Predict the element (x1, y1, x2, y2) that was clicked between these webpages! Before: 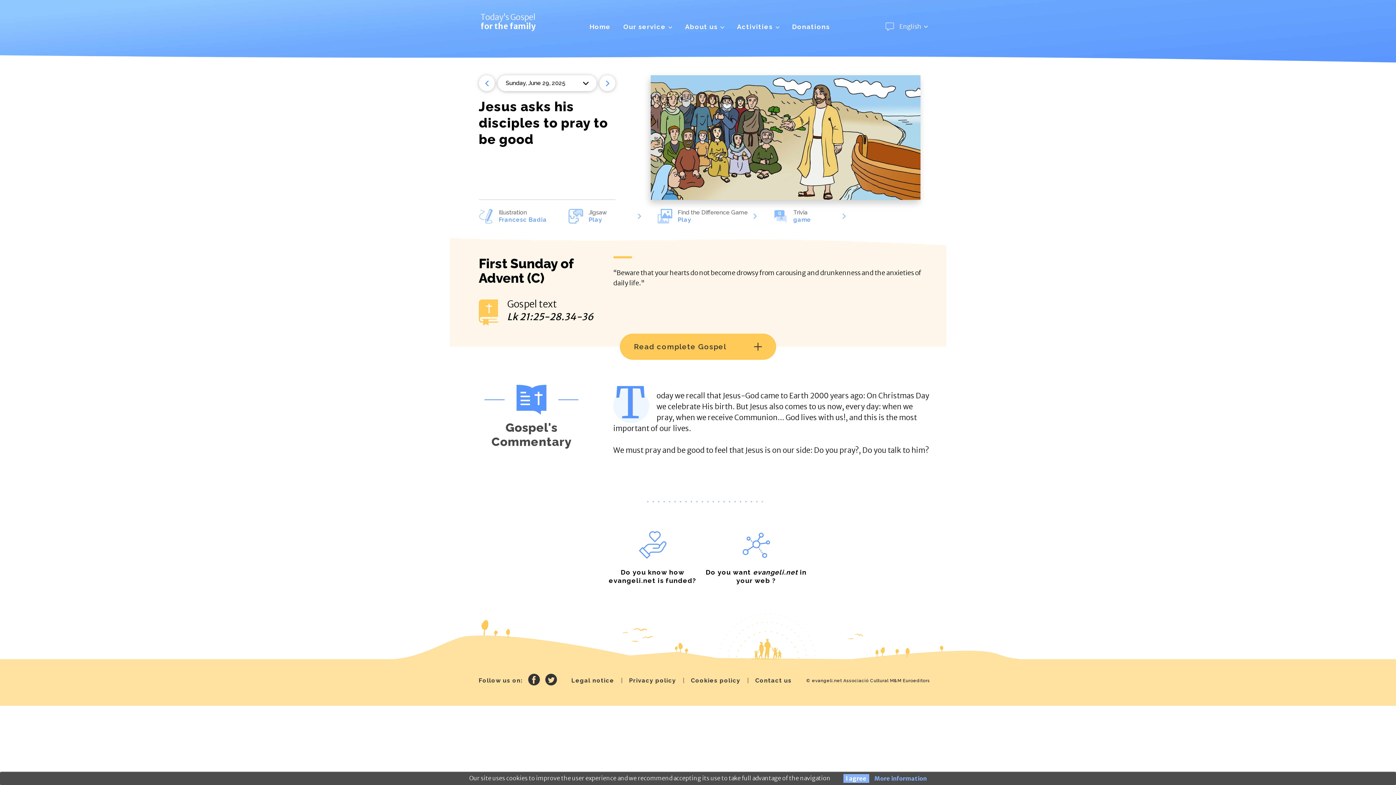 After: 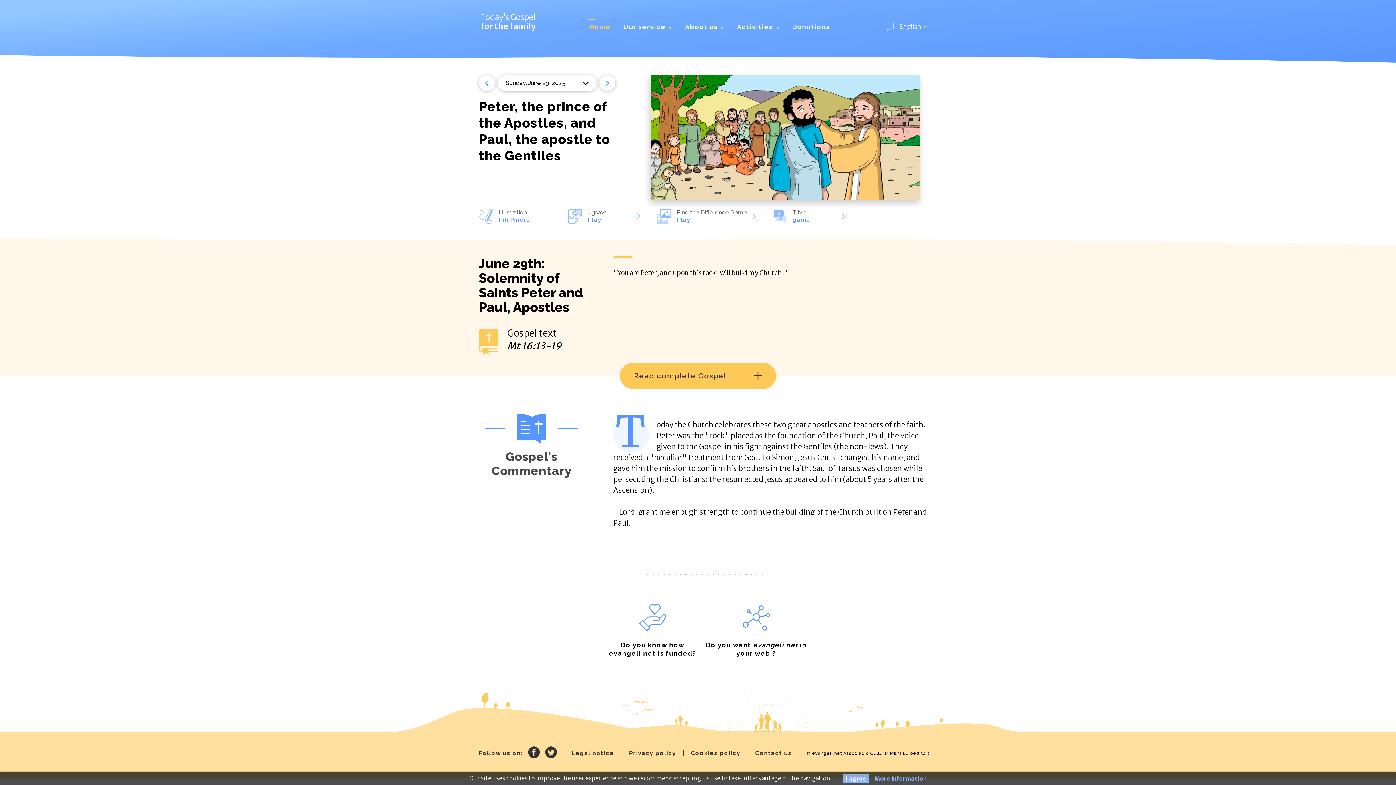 Action: bbox: (583, 21, 617, 35) label: Home